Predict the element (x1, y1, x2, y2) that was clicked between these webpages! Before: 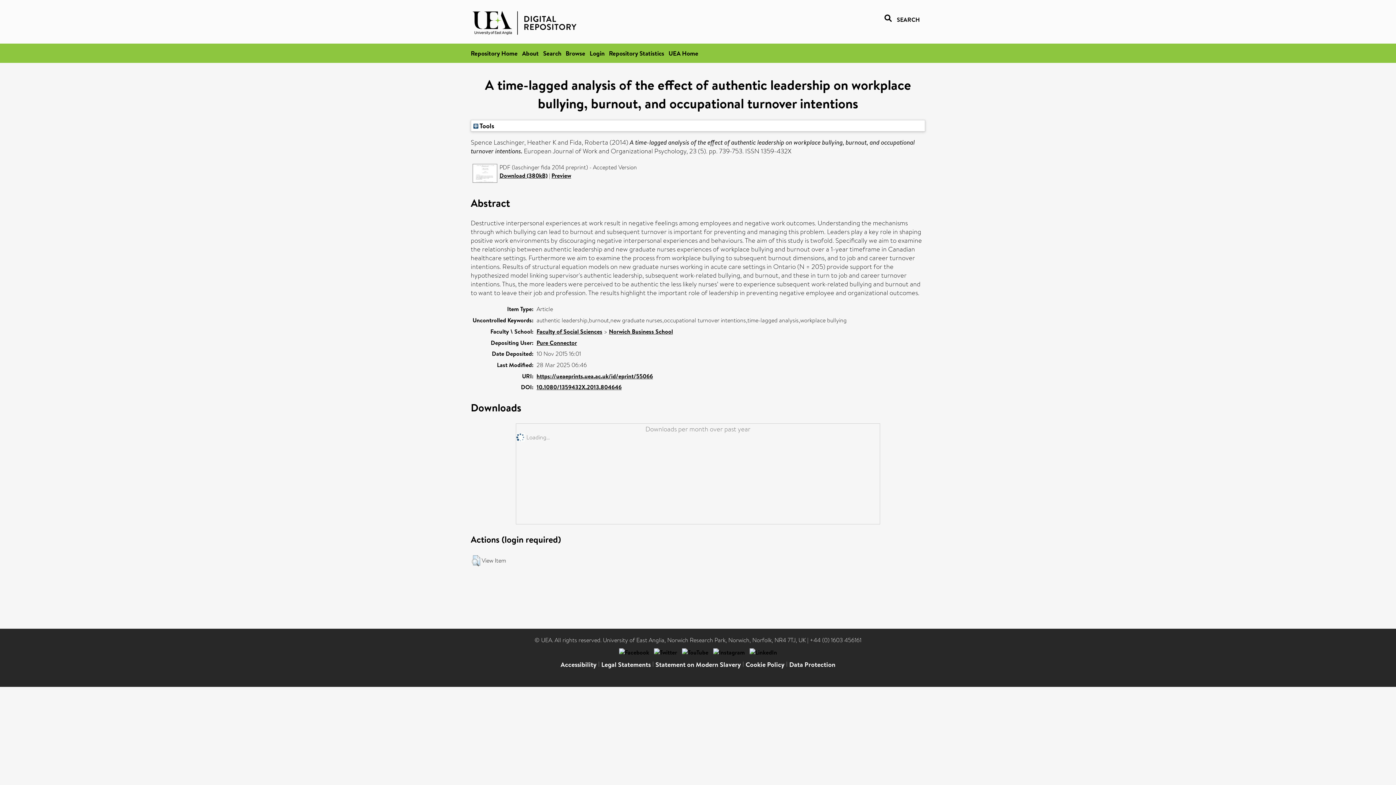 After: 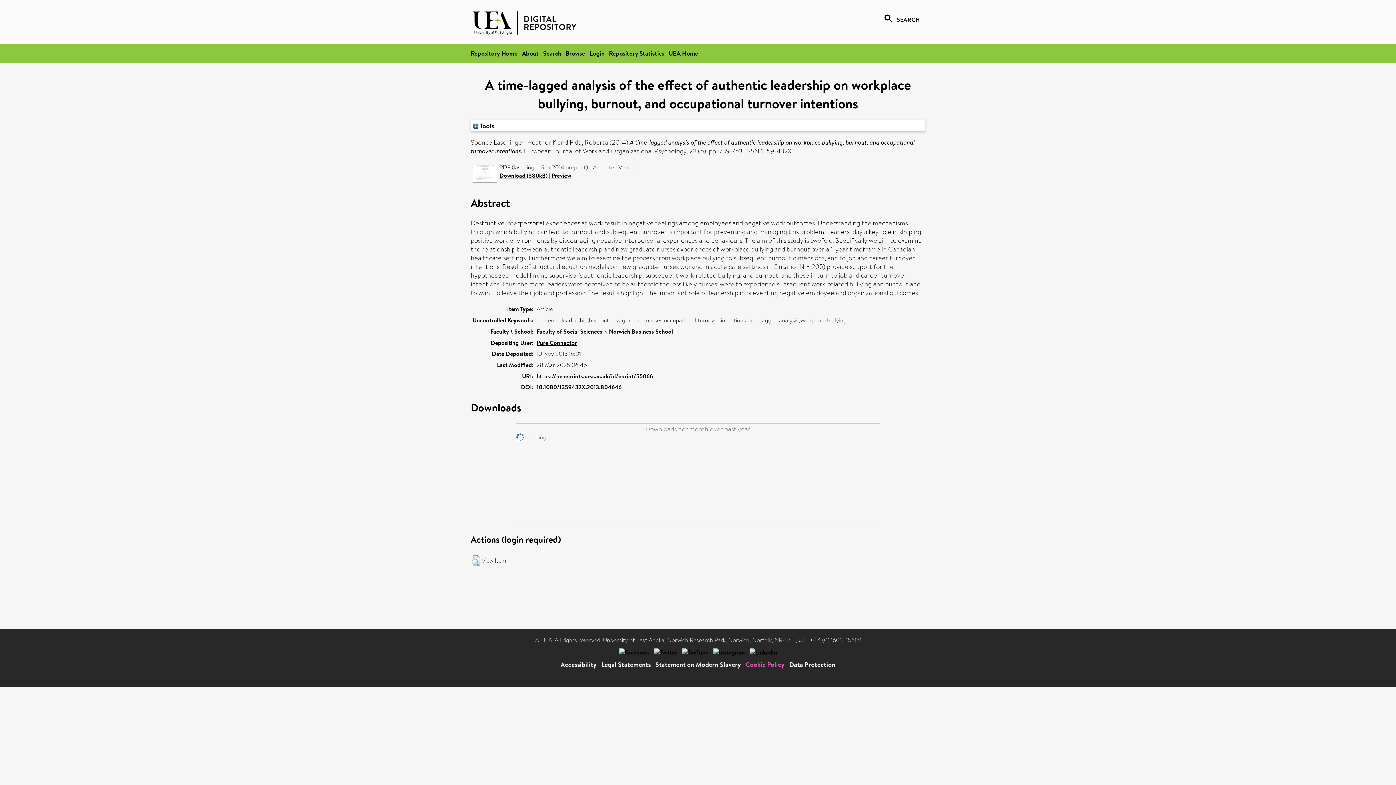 Action: bbox: (745, 660, 784, 669) label: Cookie Policy